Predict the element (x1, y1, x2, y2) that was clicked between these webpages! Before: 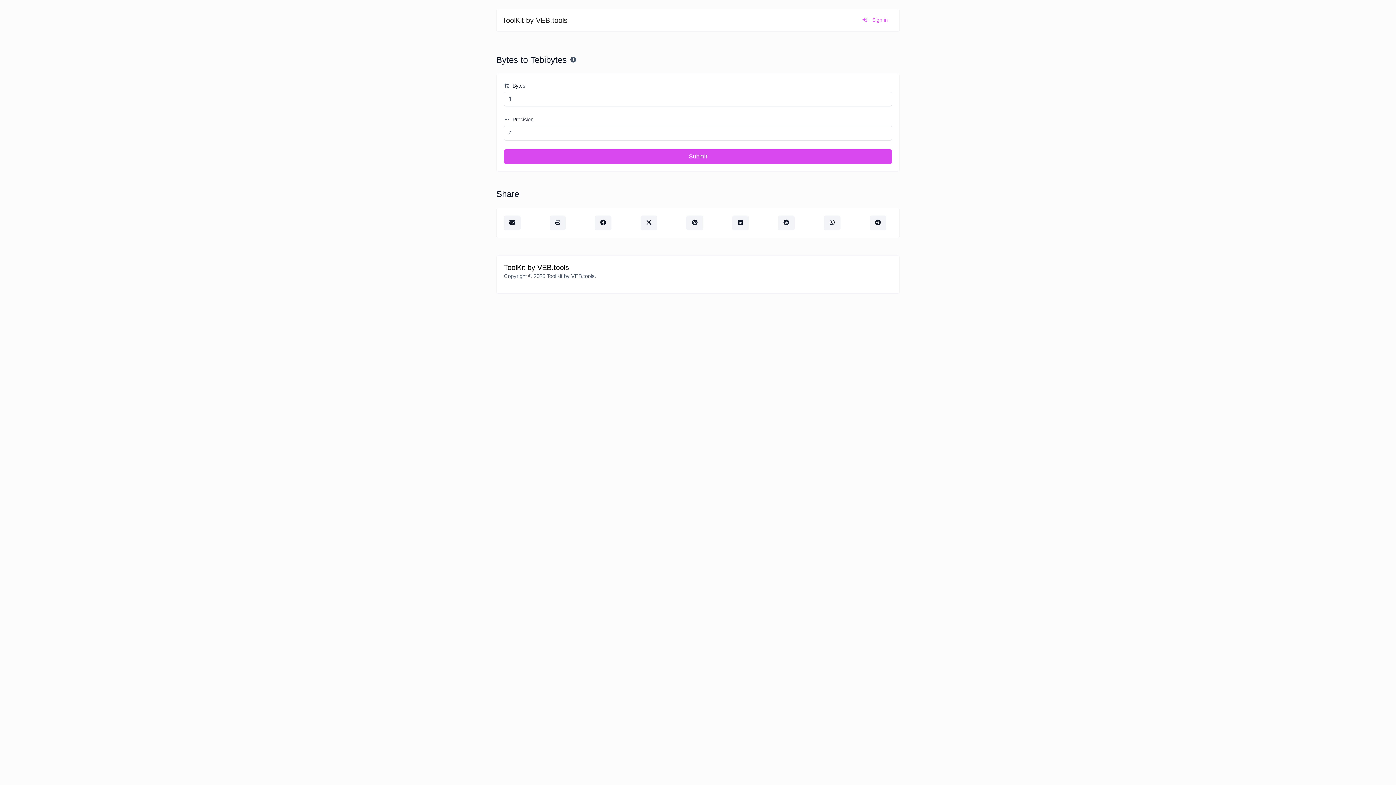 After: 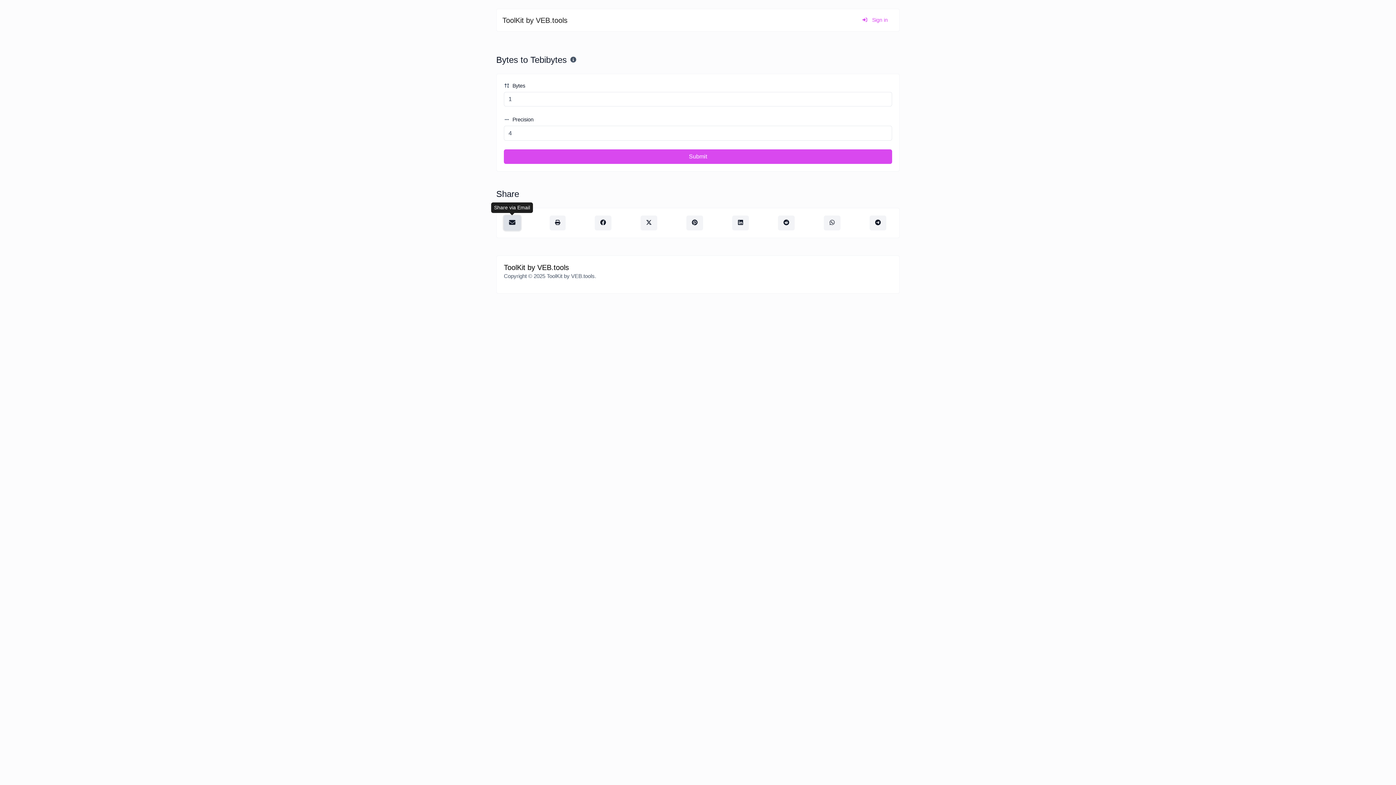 Action: bbox: (504, 215, 520, 230)